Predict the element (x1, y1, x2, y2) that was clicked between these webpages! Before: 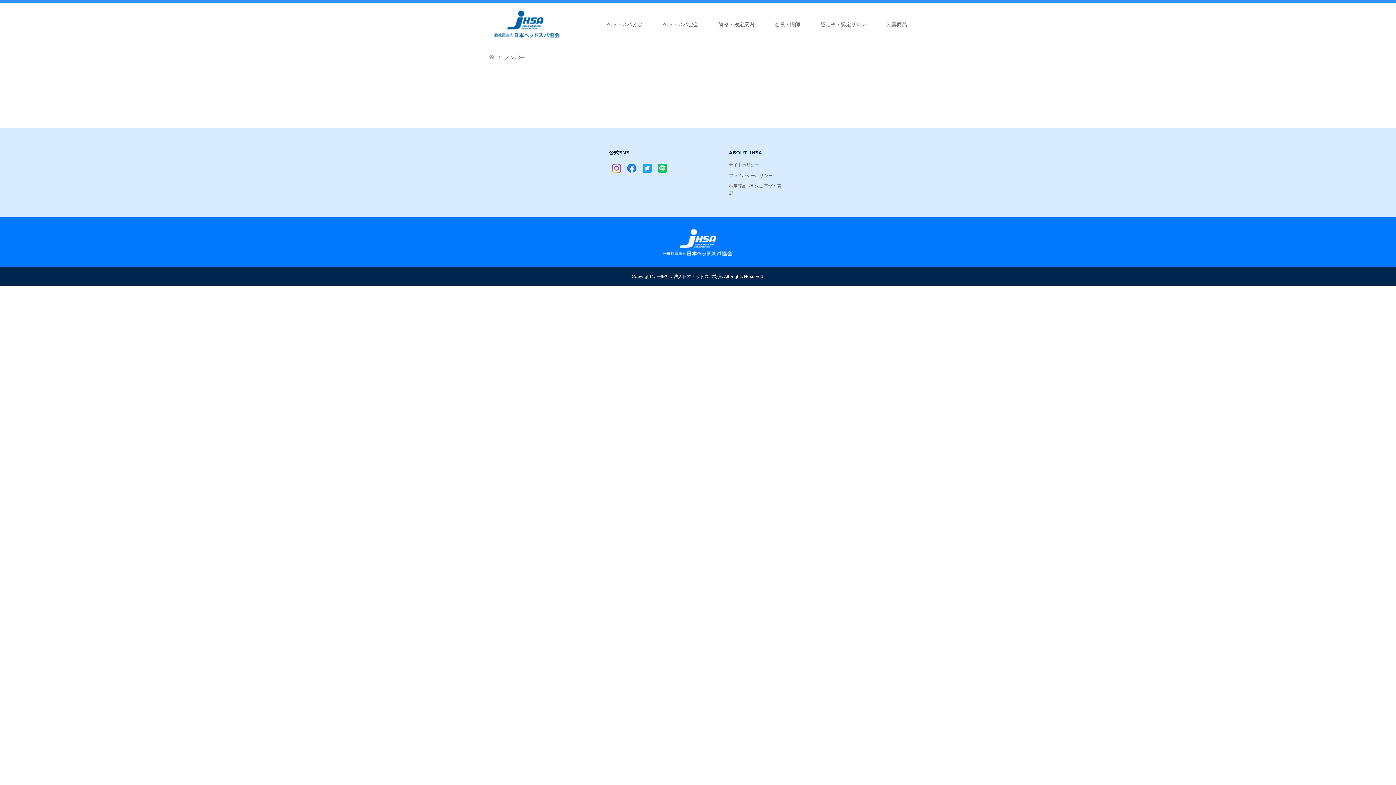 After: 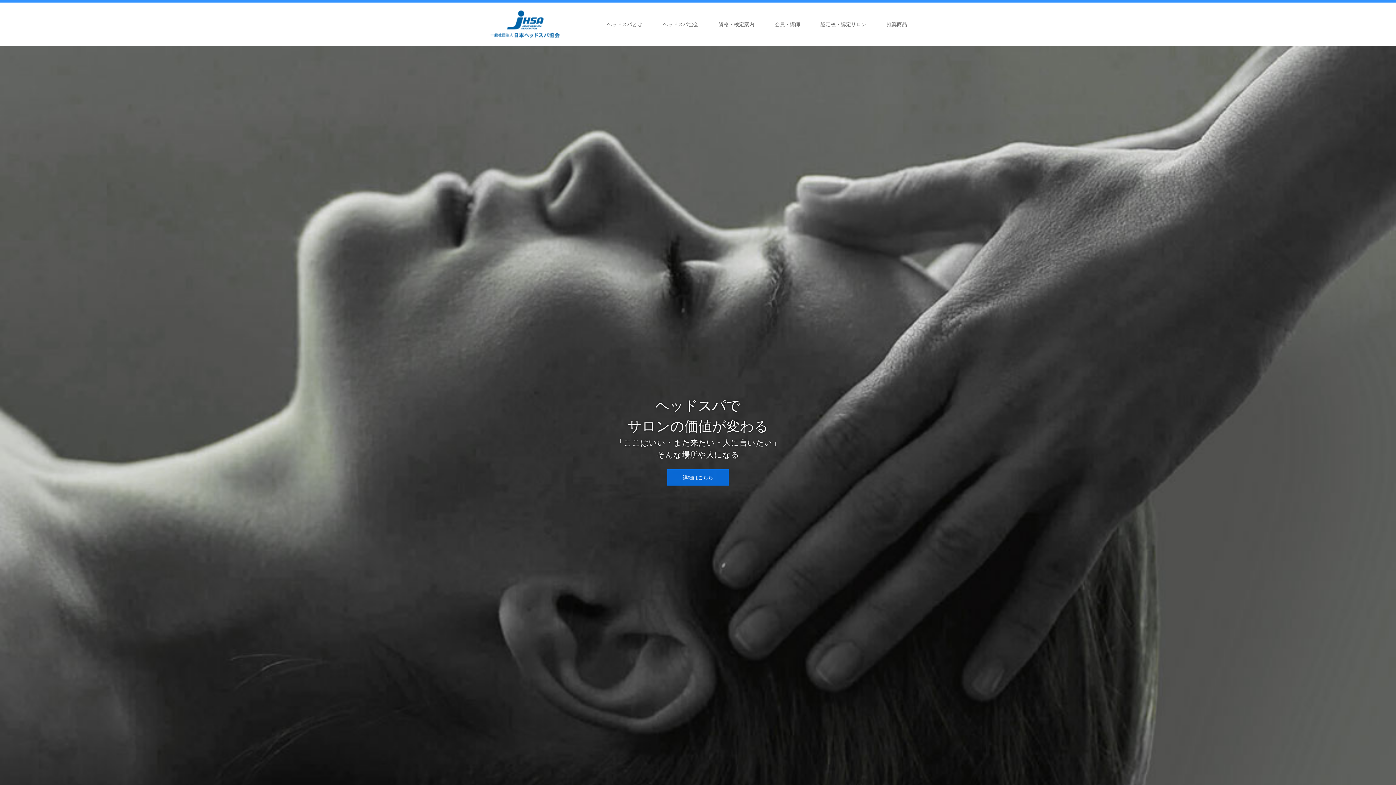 Action: bbox: (489, 54, 494, 60)